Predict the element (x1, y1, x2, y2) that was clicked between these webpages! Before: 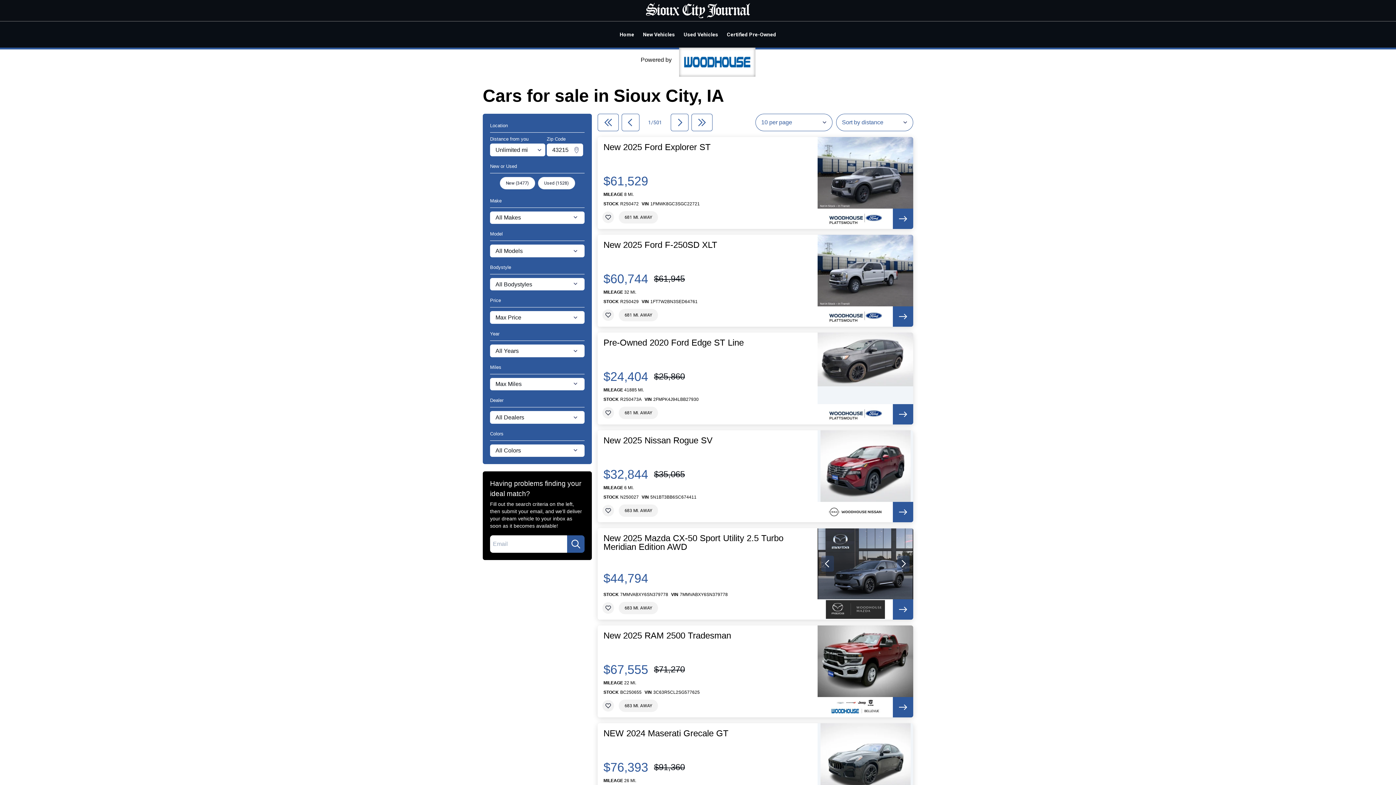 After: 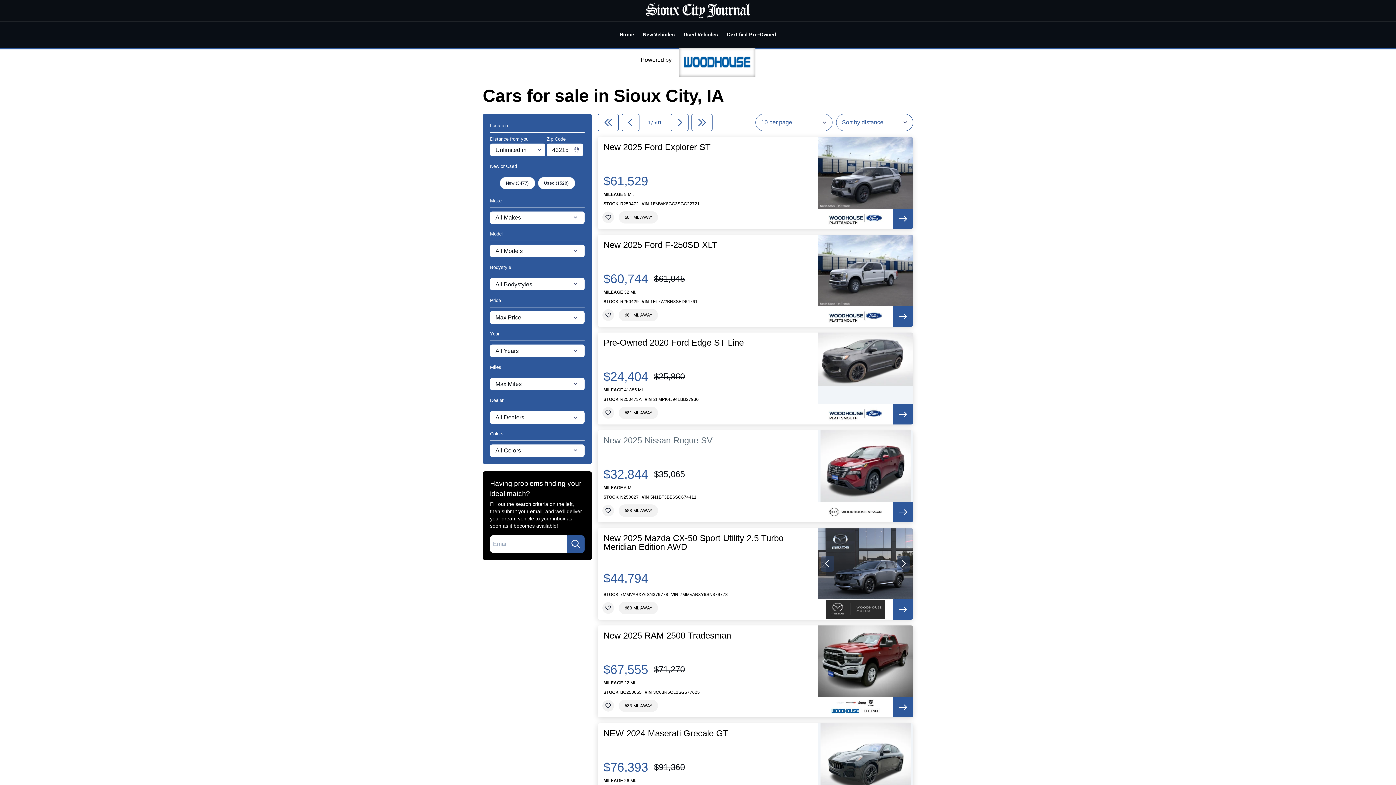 Action: bbox: (603, 436, 712, 445) label: New 2025 Nissan Rogue SV